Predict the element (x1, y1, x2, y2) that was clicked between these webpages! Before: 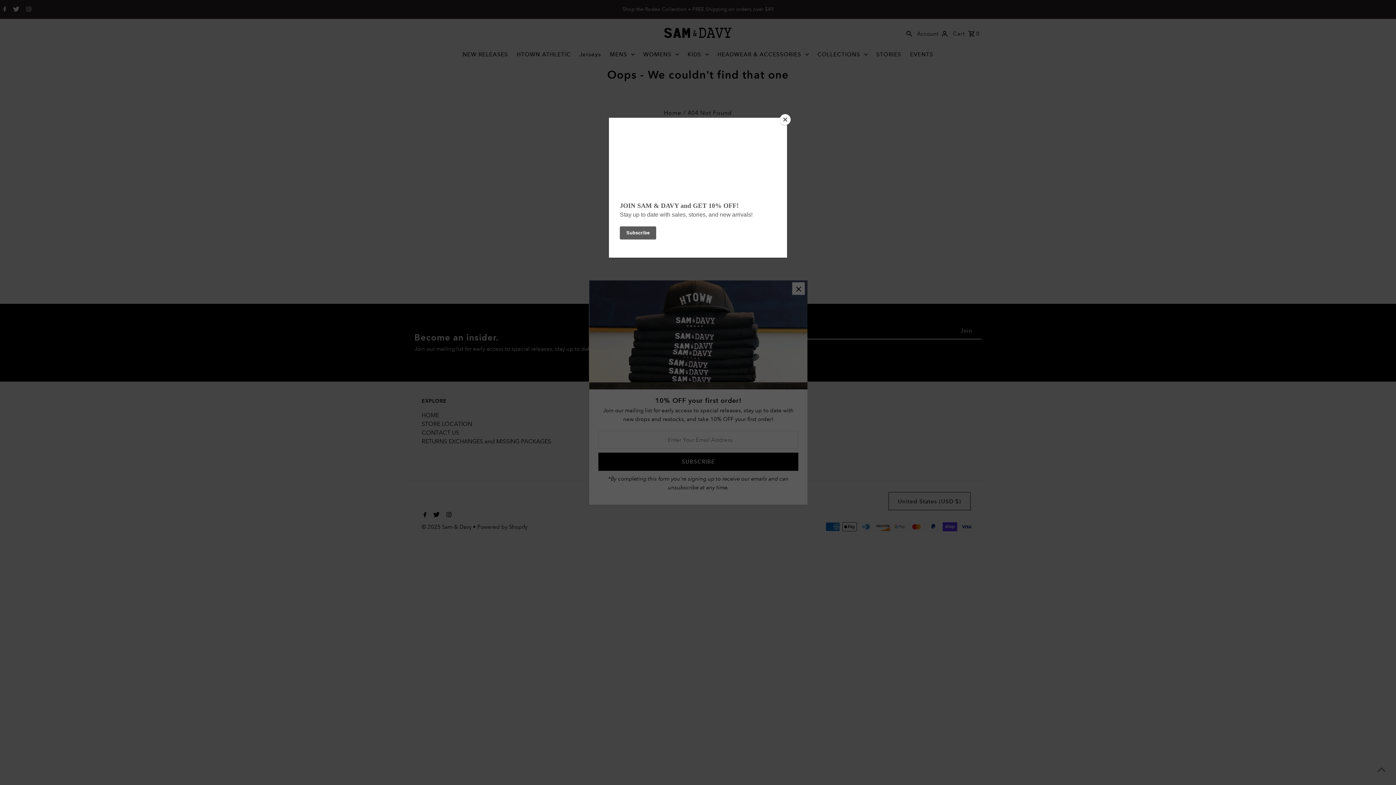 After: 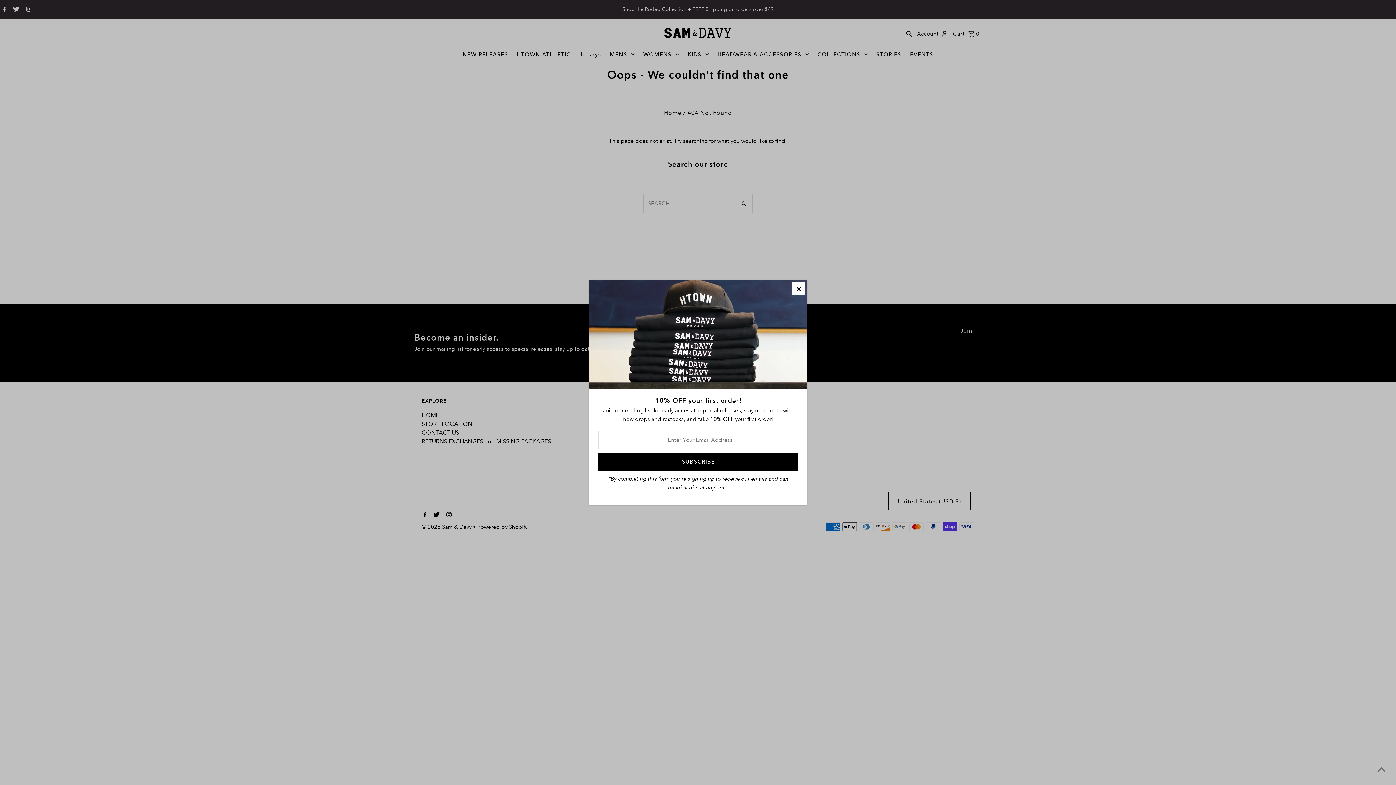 Action: bbox: (780, 114, 790, 125) label: Close